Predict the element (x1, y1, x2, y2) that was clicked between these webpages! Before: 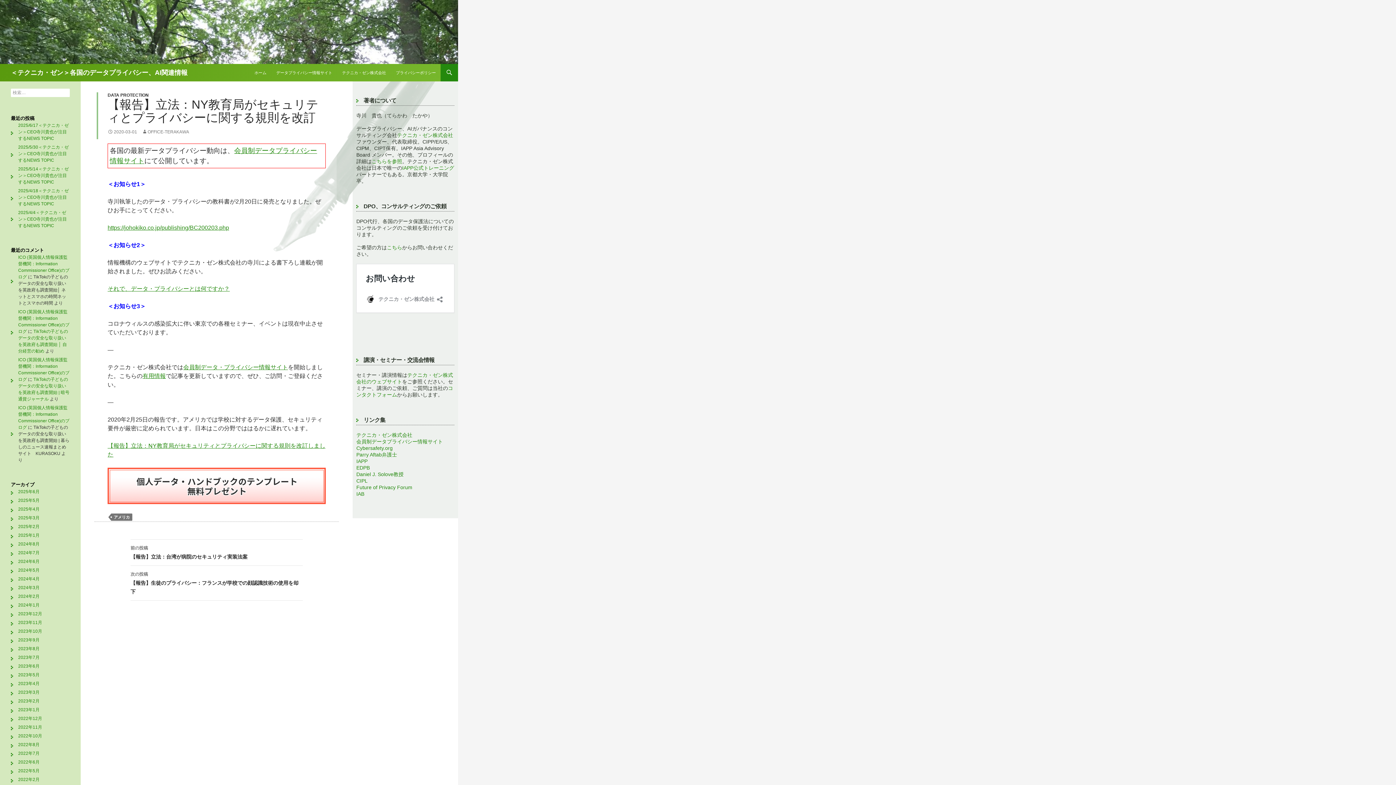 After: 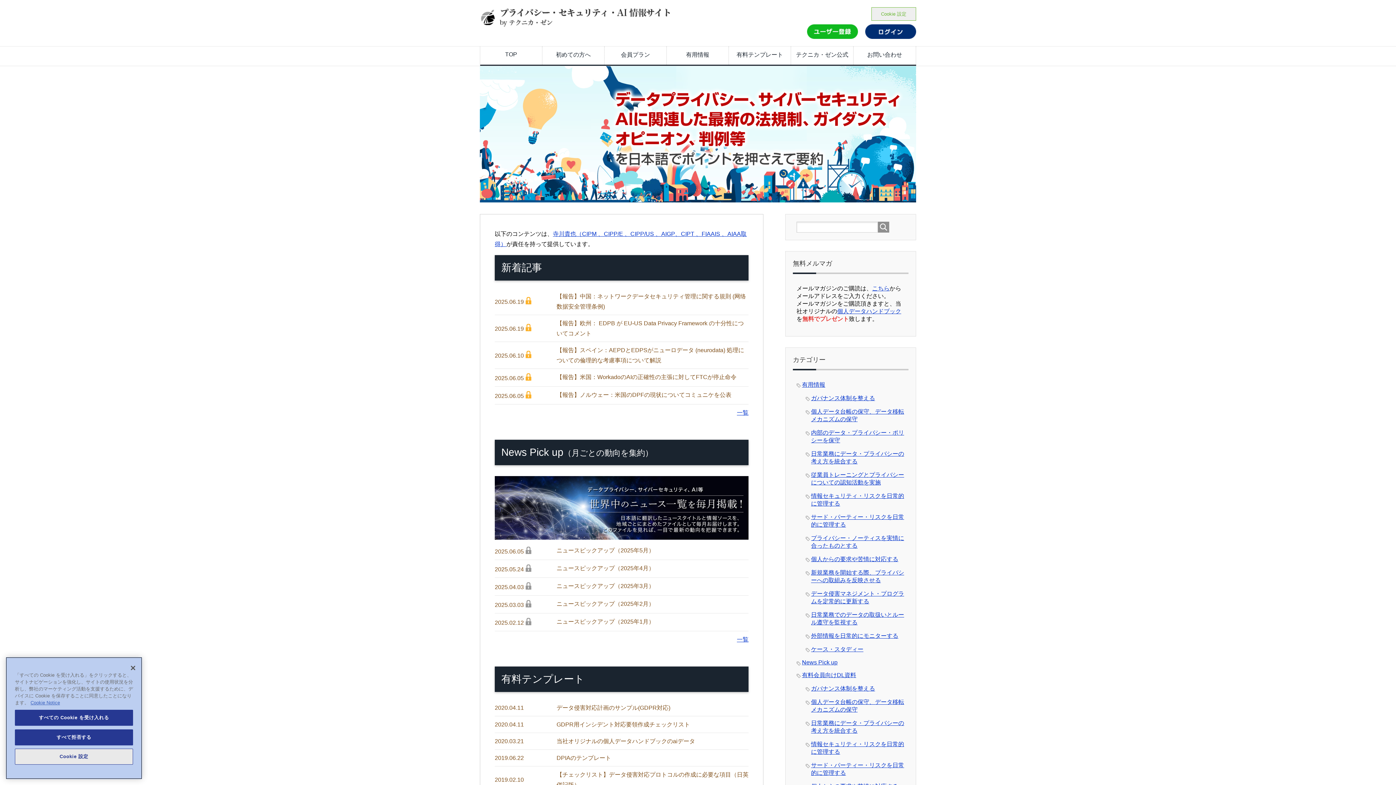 Action: label: データプライバシー情報サイト bbox: (272, 64, 336, 81)